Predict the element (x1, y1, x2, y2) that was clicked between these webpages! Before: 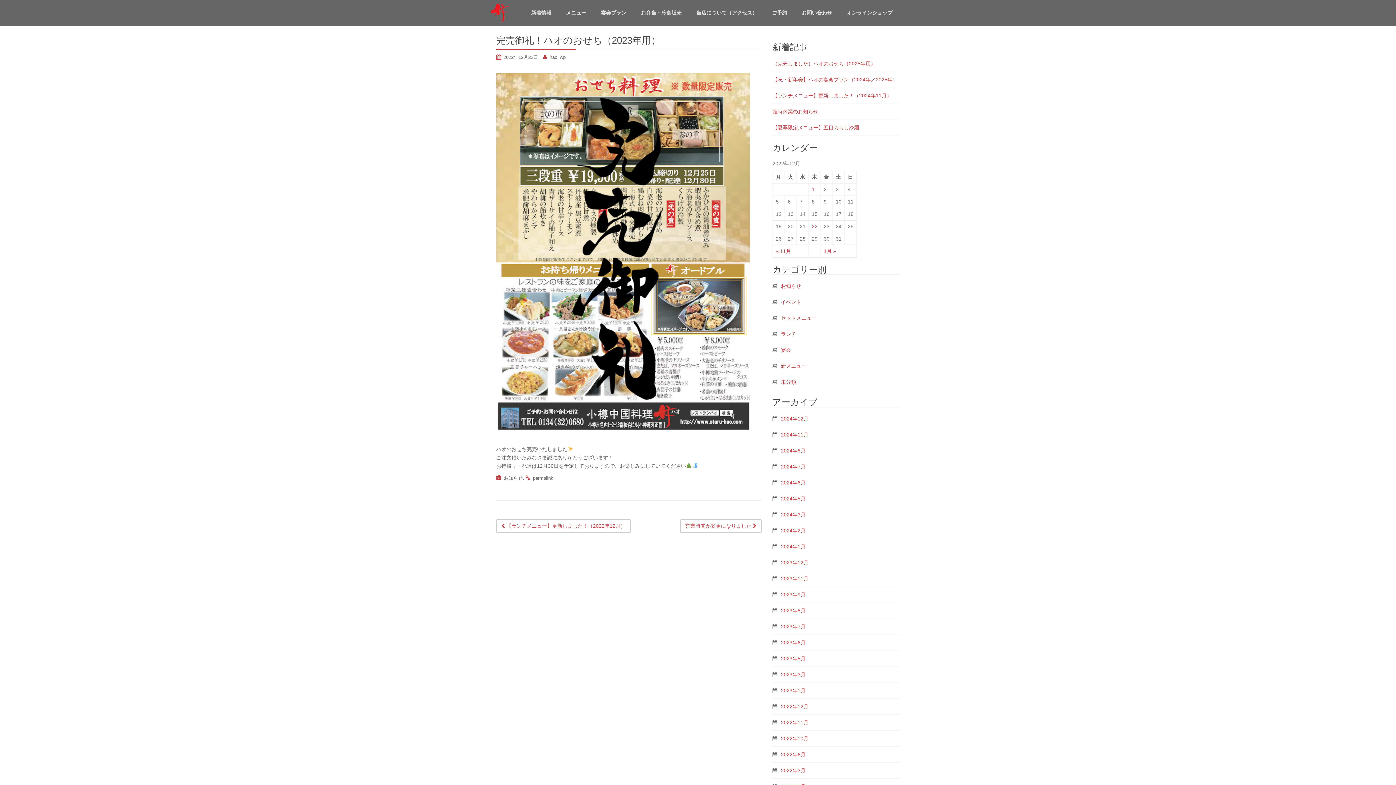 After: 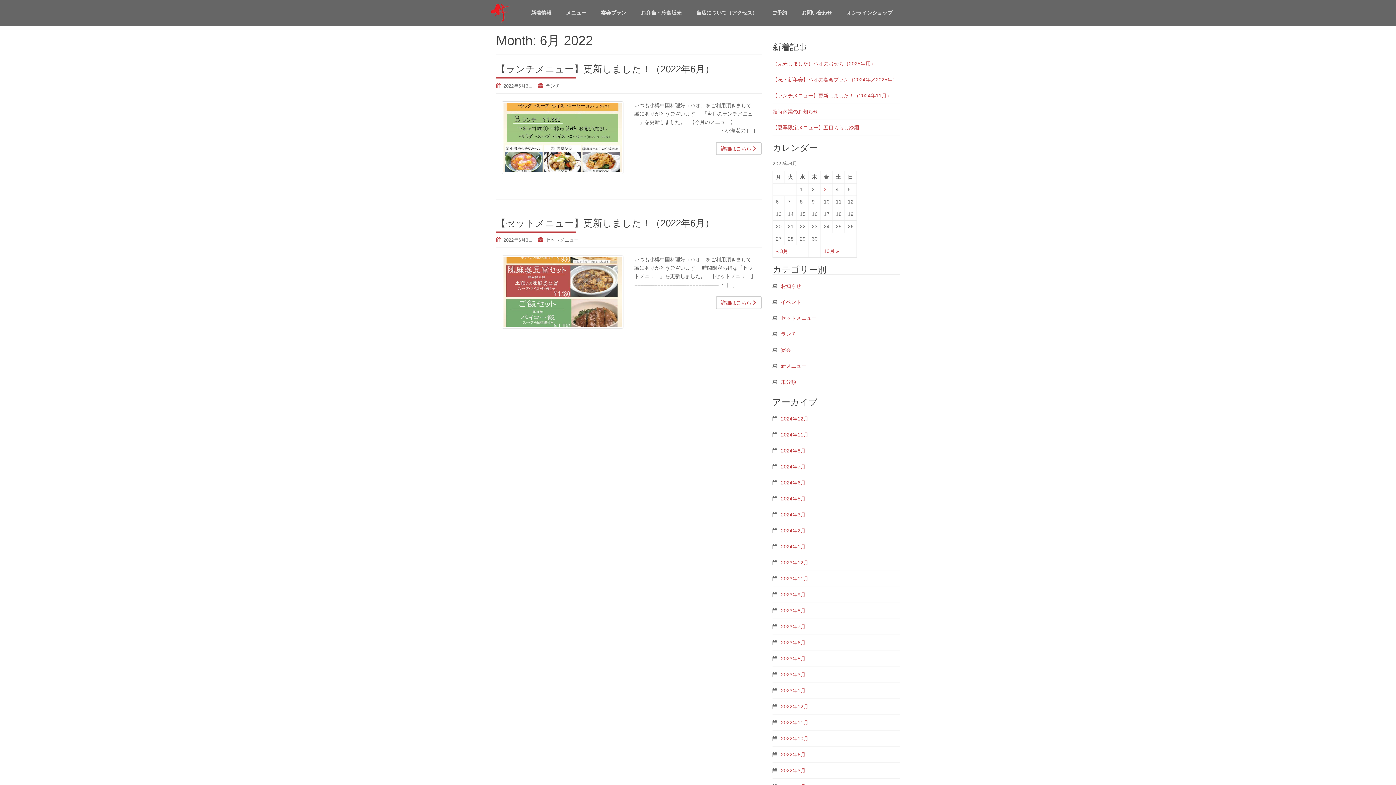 Action: label: 2022年6月 bbox: (781, 752, 805, 757)